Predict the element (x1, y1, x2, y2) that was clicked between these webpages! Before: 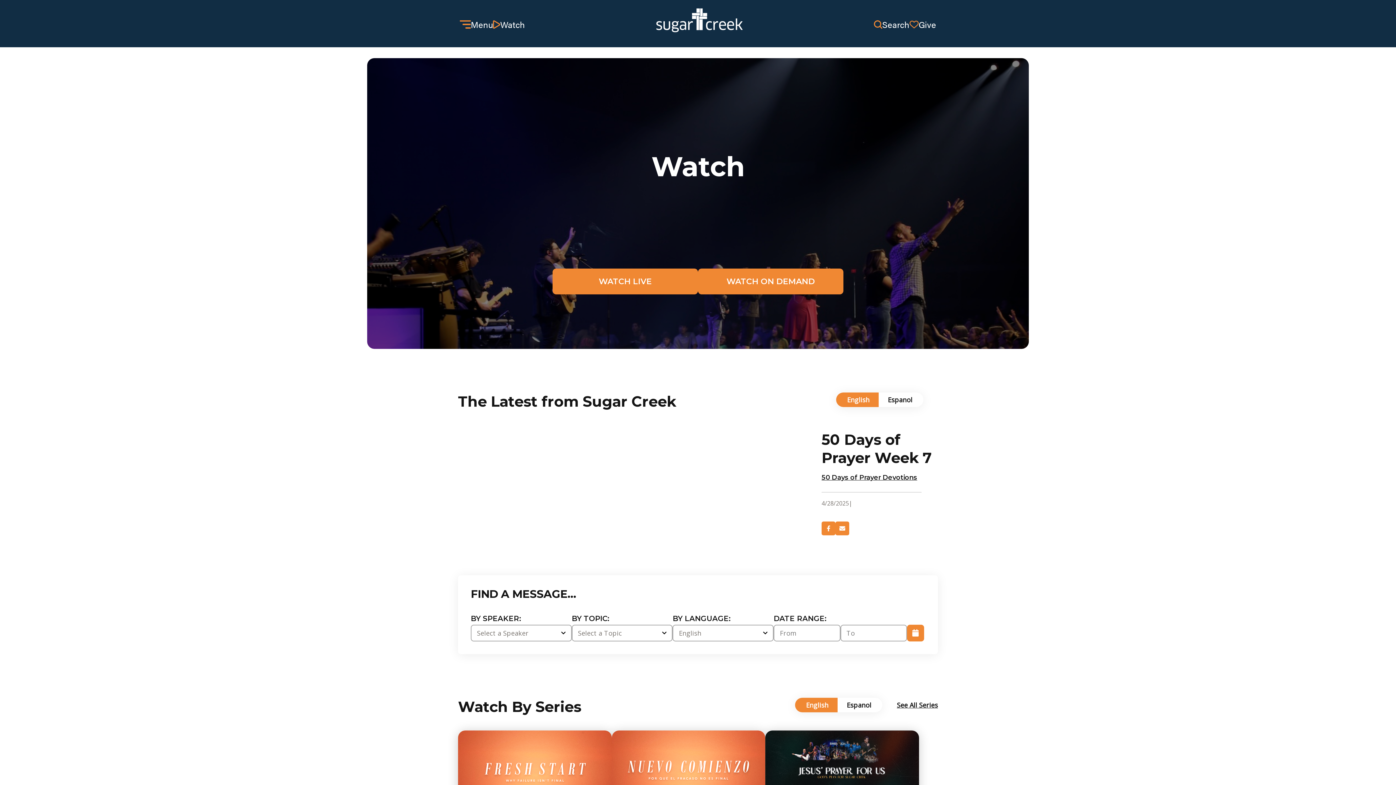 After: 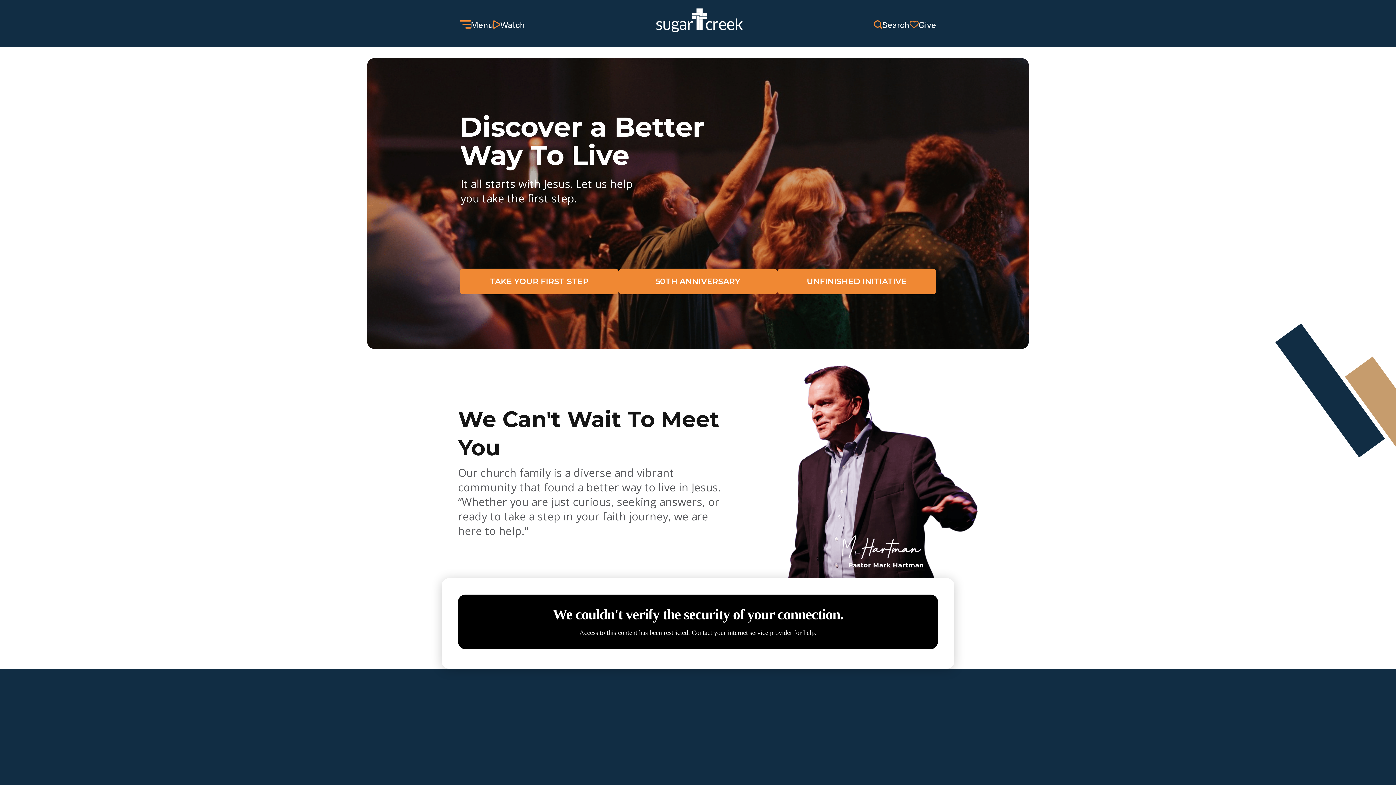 Action: bbox: (647, 14, 751, 29)